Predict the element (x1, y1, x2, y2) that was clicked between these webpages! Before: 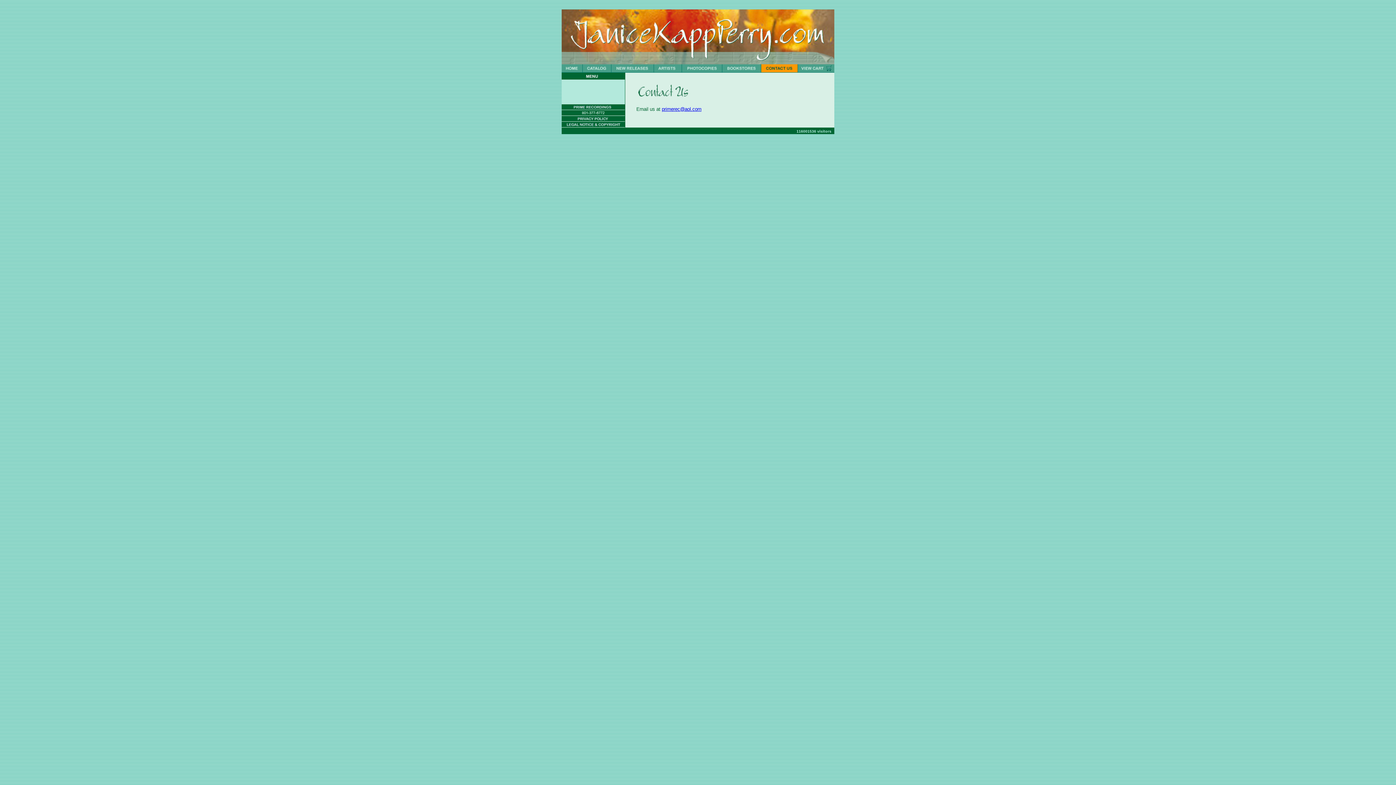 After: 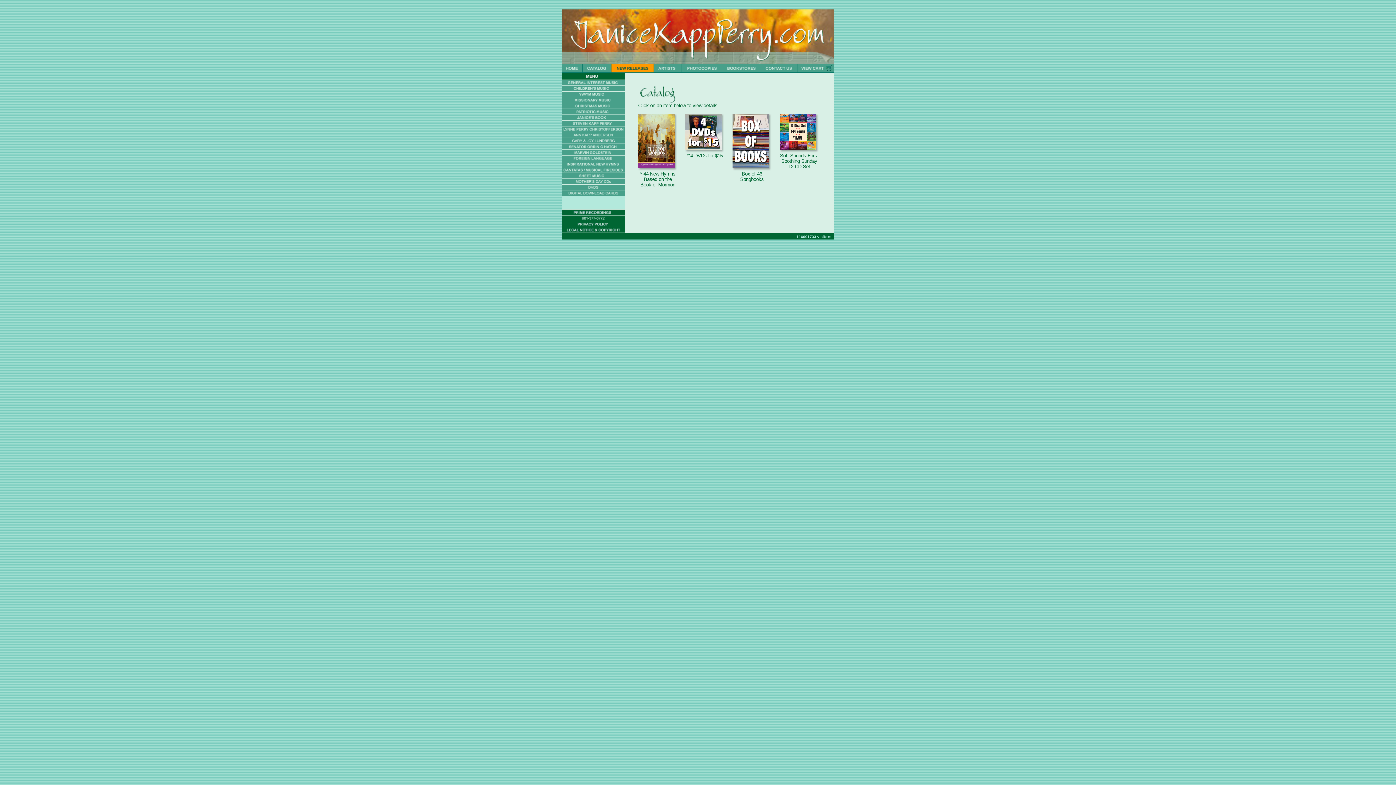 Action: bbox: (611, 67, 654, 73)